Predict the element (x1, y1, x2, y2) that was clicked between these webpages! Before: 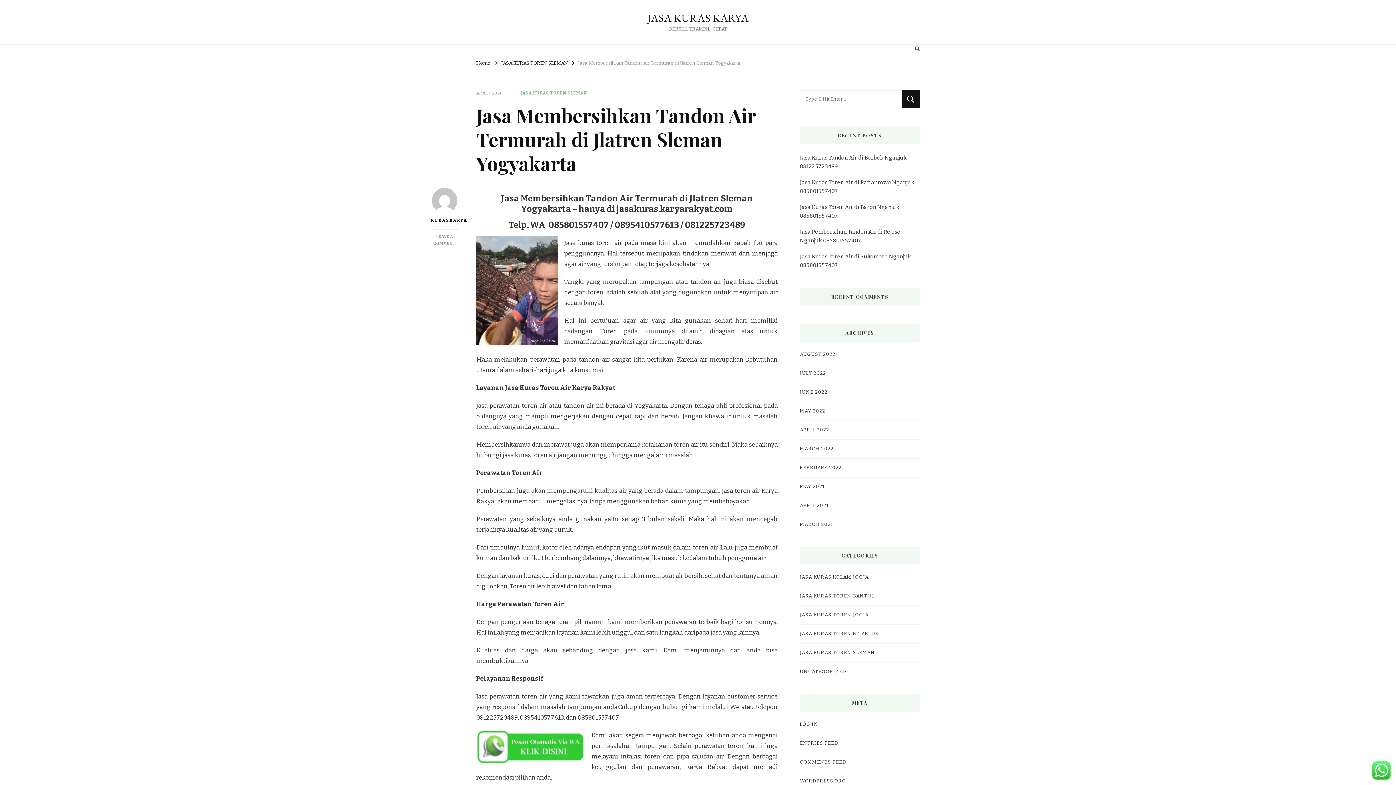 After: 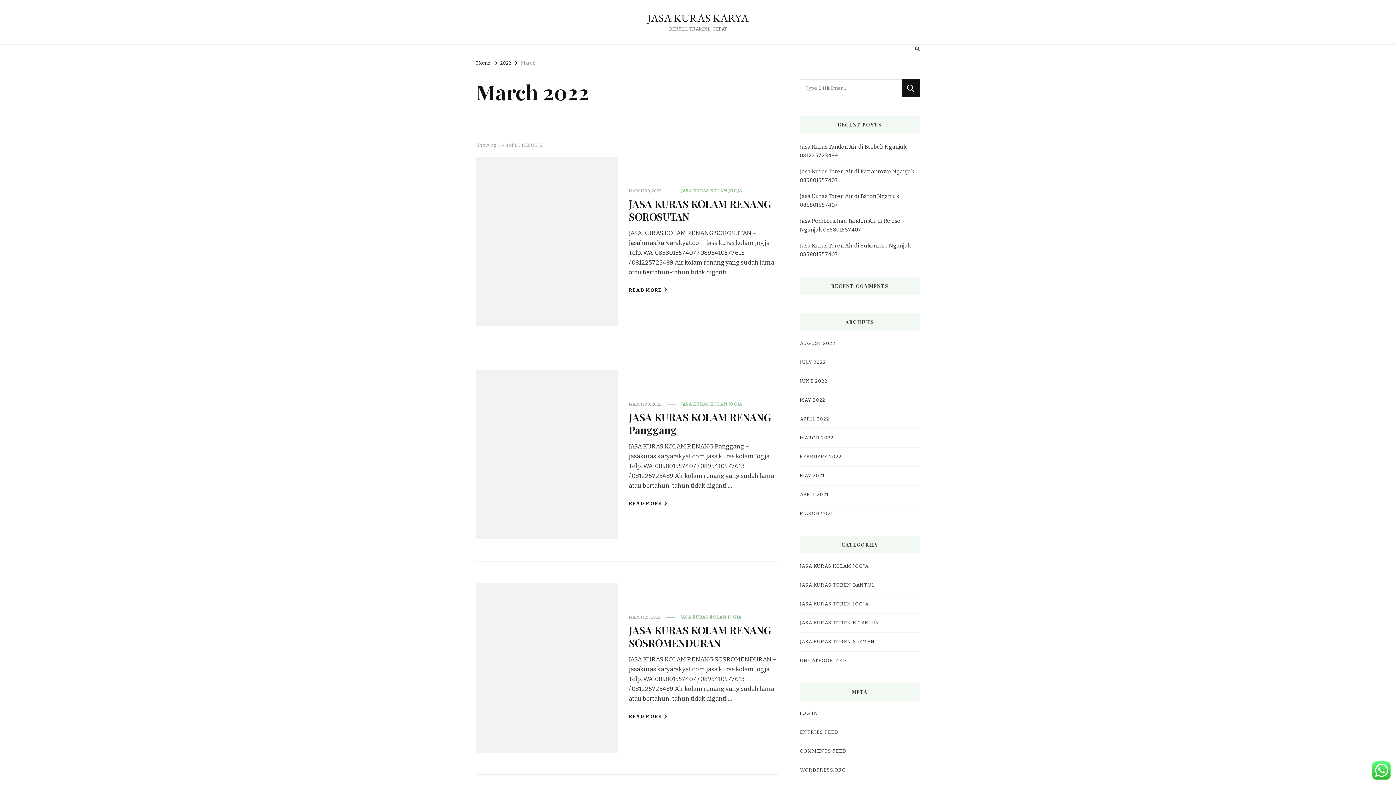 Action: bbox: (800, 445, 833, 452) label: MARCH 2022